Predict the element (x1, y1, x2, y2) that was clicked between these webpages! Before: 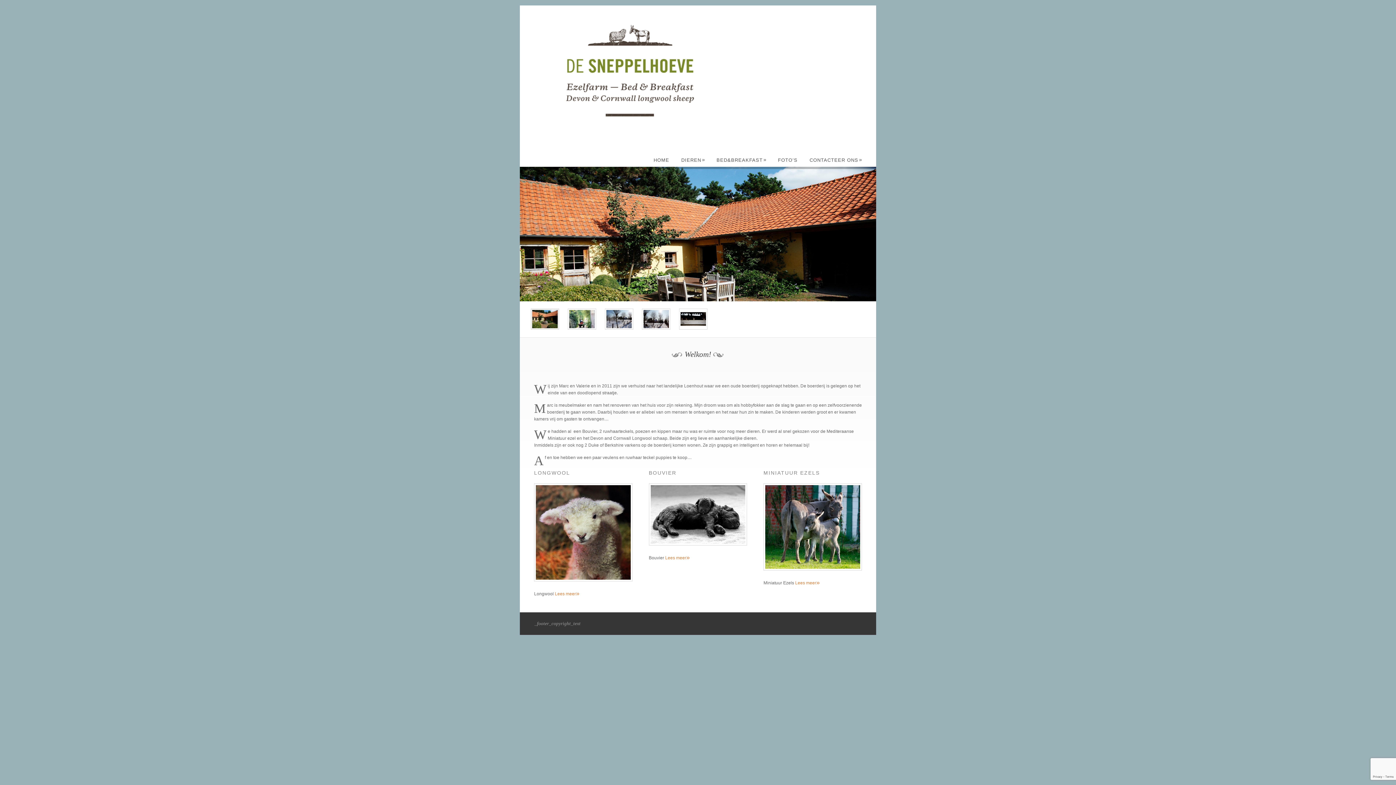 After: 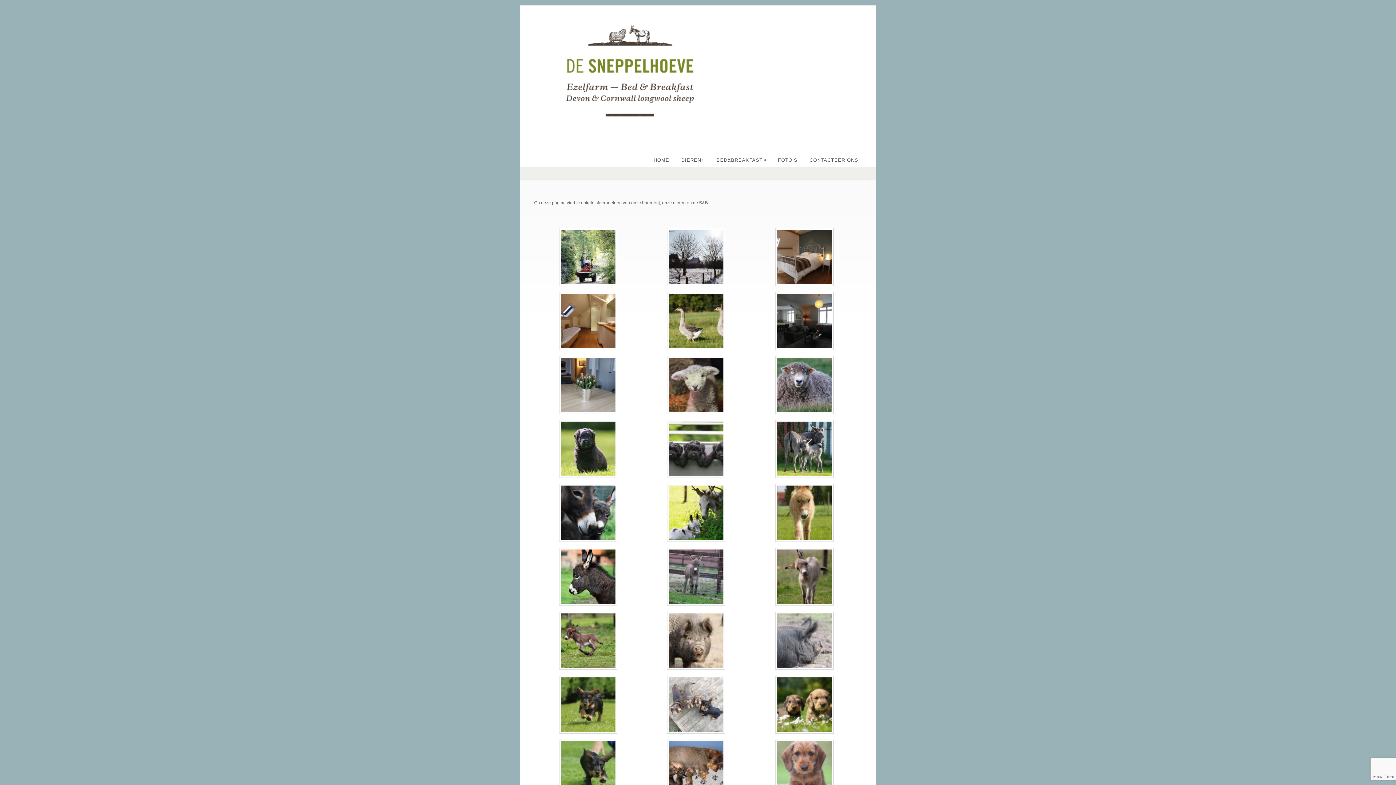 Action: label: FOTO’S bbox: (772, 157, 803, 162)